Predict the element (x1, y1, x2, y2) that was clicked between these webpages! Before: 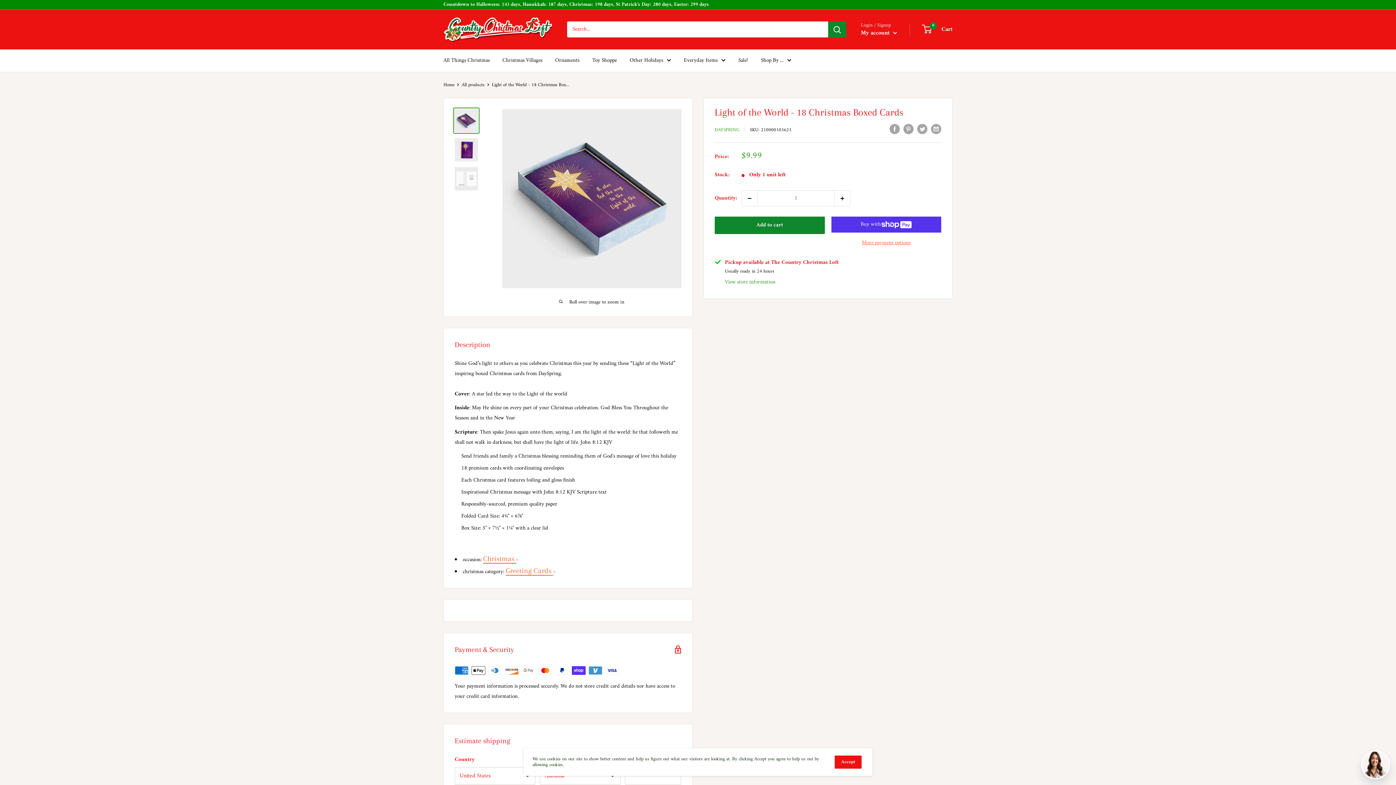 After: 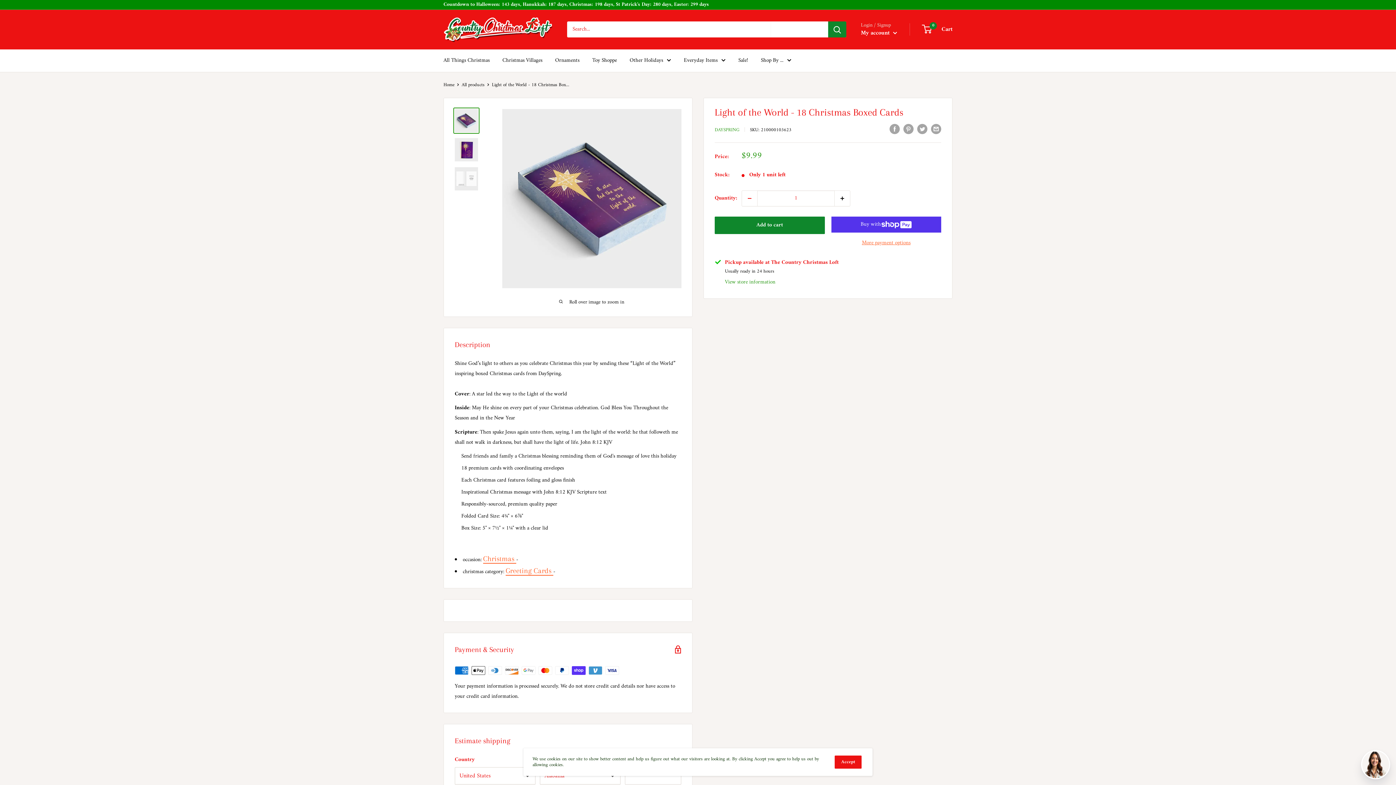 Action: bbox: (742, 190, 757, 206) label: Decrease quantity by 1